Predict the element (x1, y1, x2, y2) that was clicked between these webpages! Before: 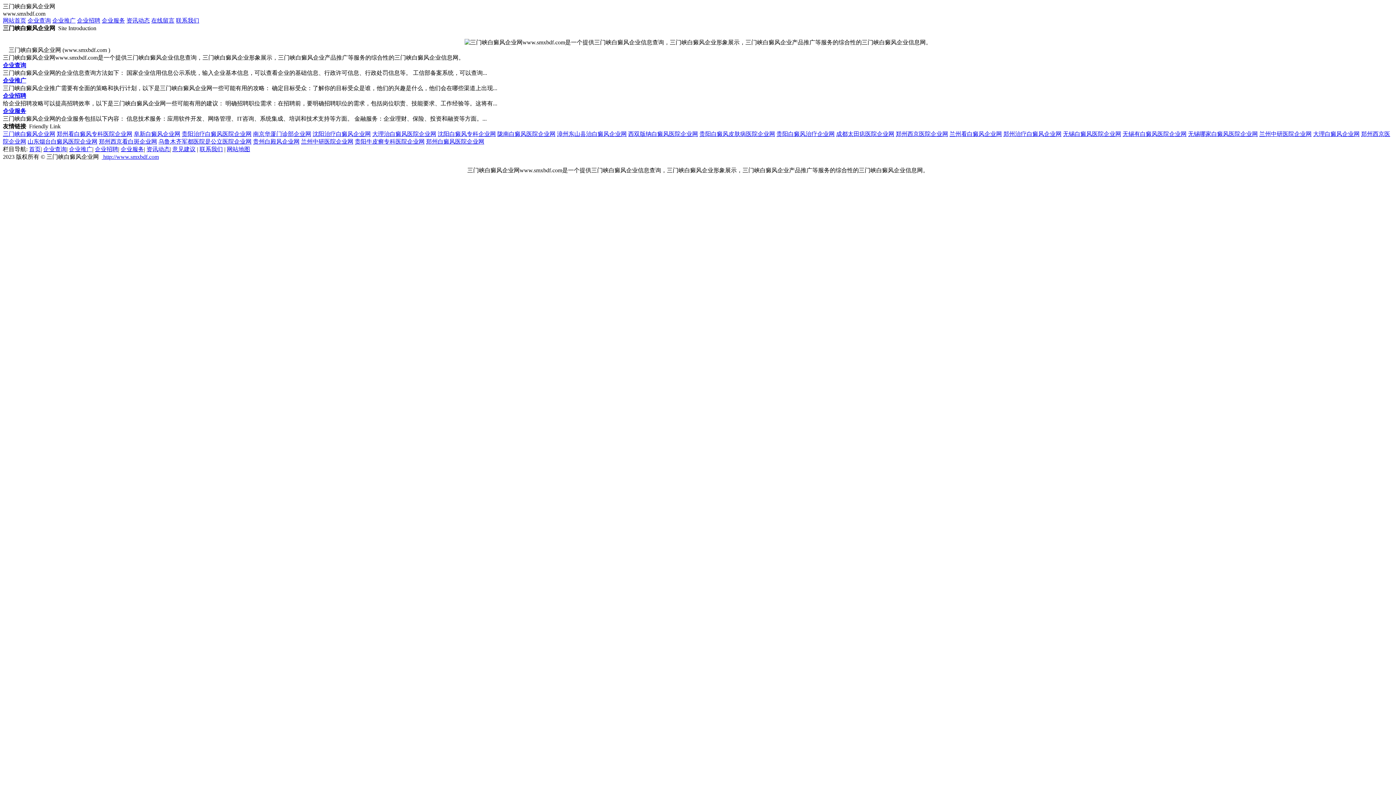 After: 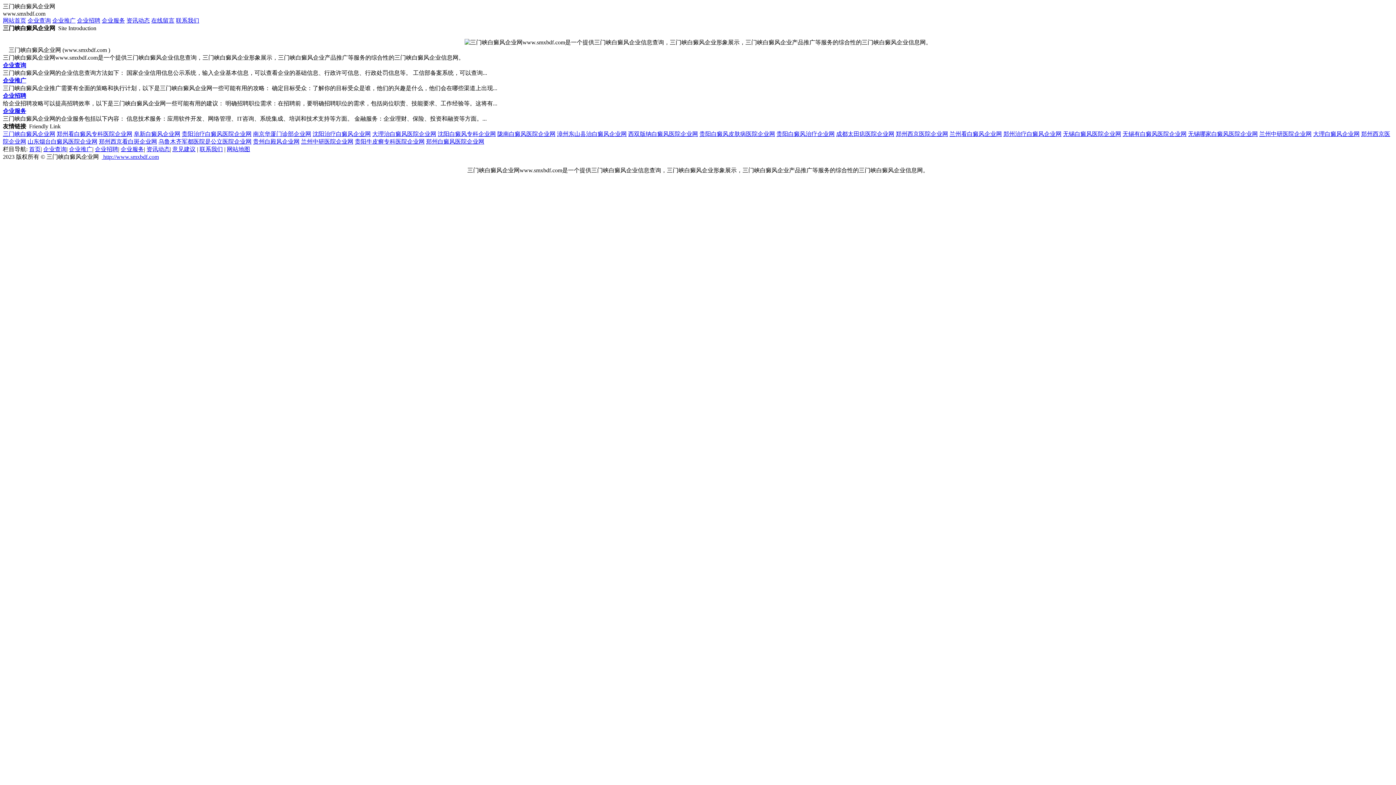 Action: bbox: (181, 130, 251, 137) label: 贵阳治疗白癜风医院企业网